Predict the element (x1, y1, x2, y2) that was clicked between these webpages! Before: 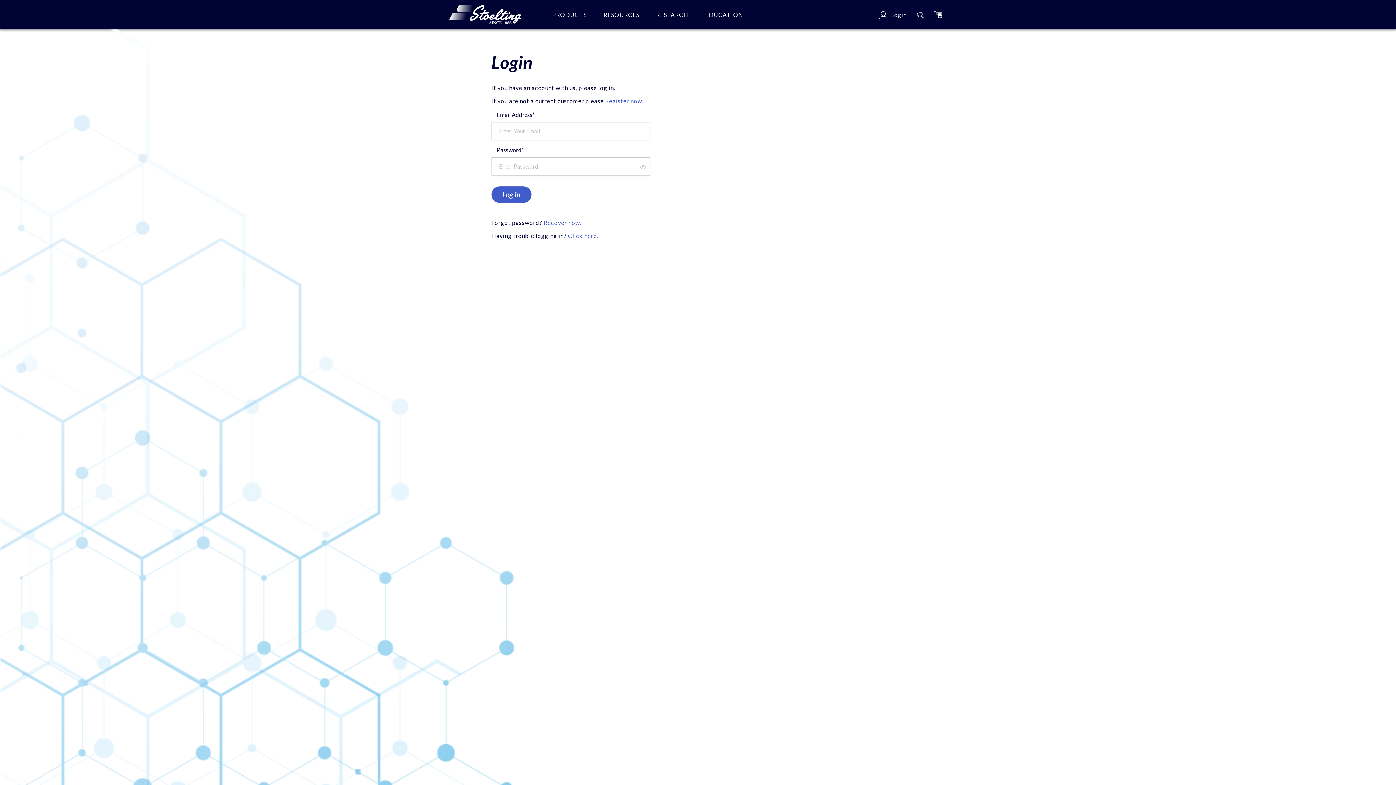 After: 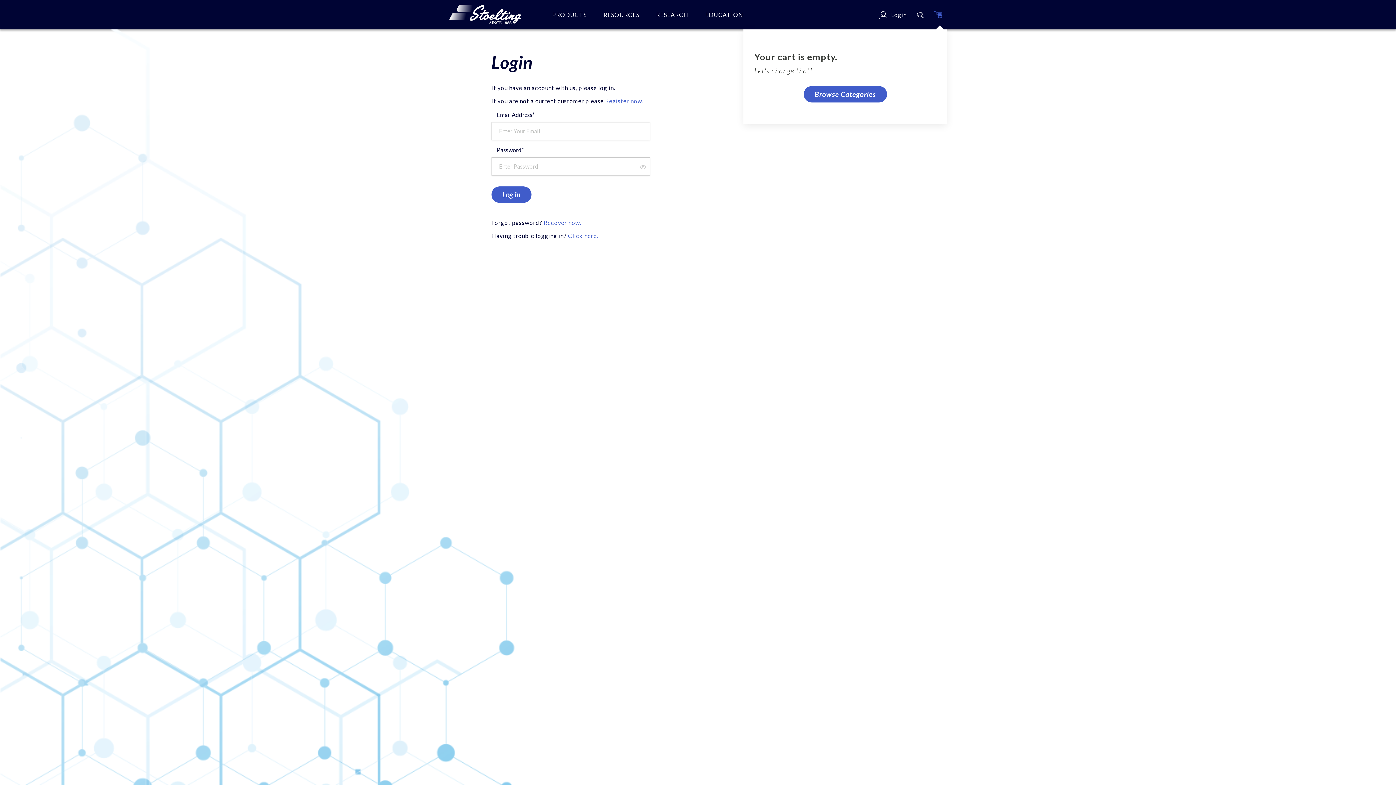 Action: bbox: (931, 7, 945, 21)